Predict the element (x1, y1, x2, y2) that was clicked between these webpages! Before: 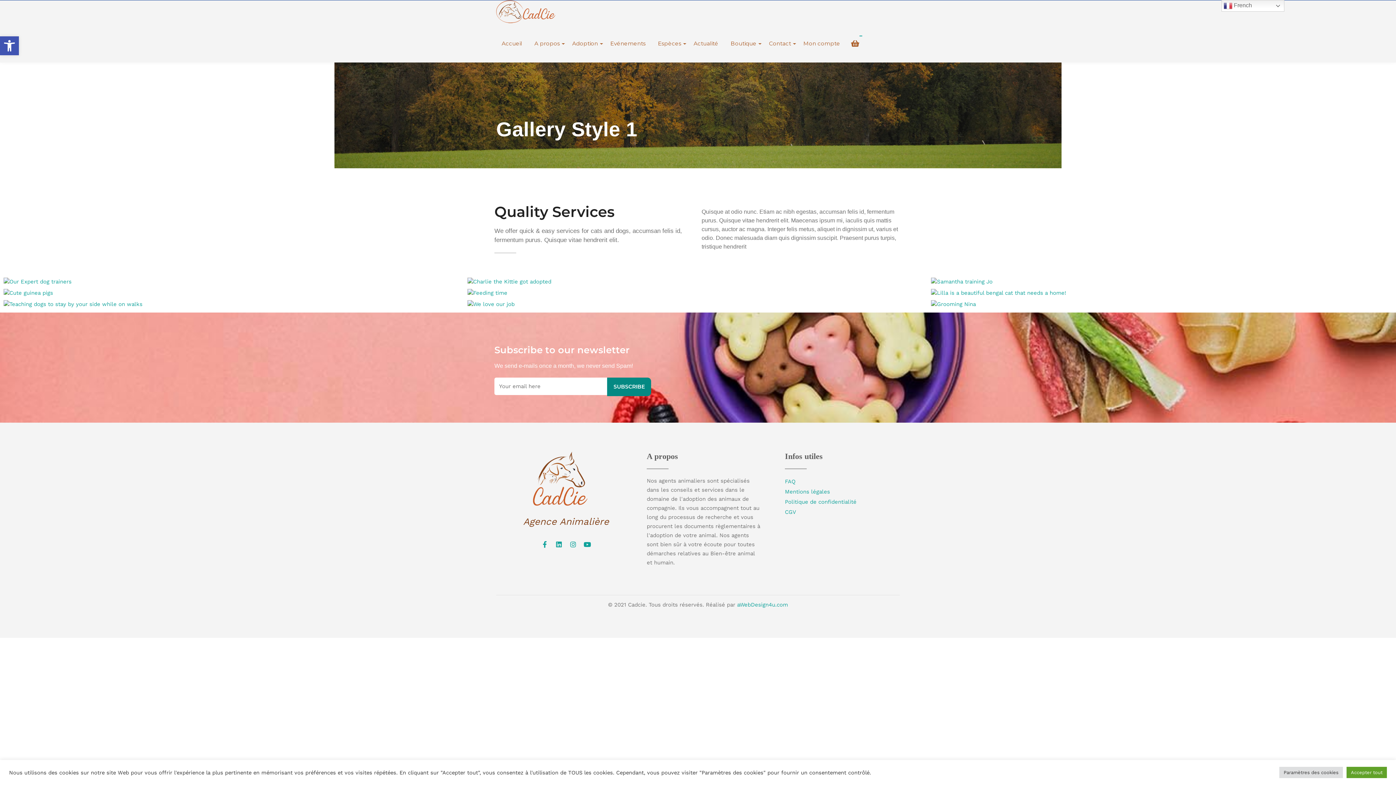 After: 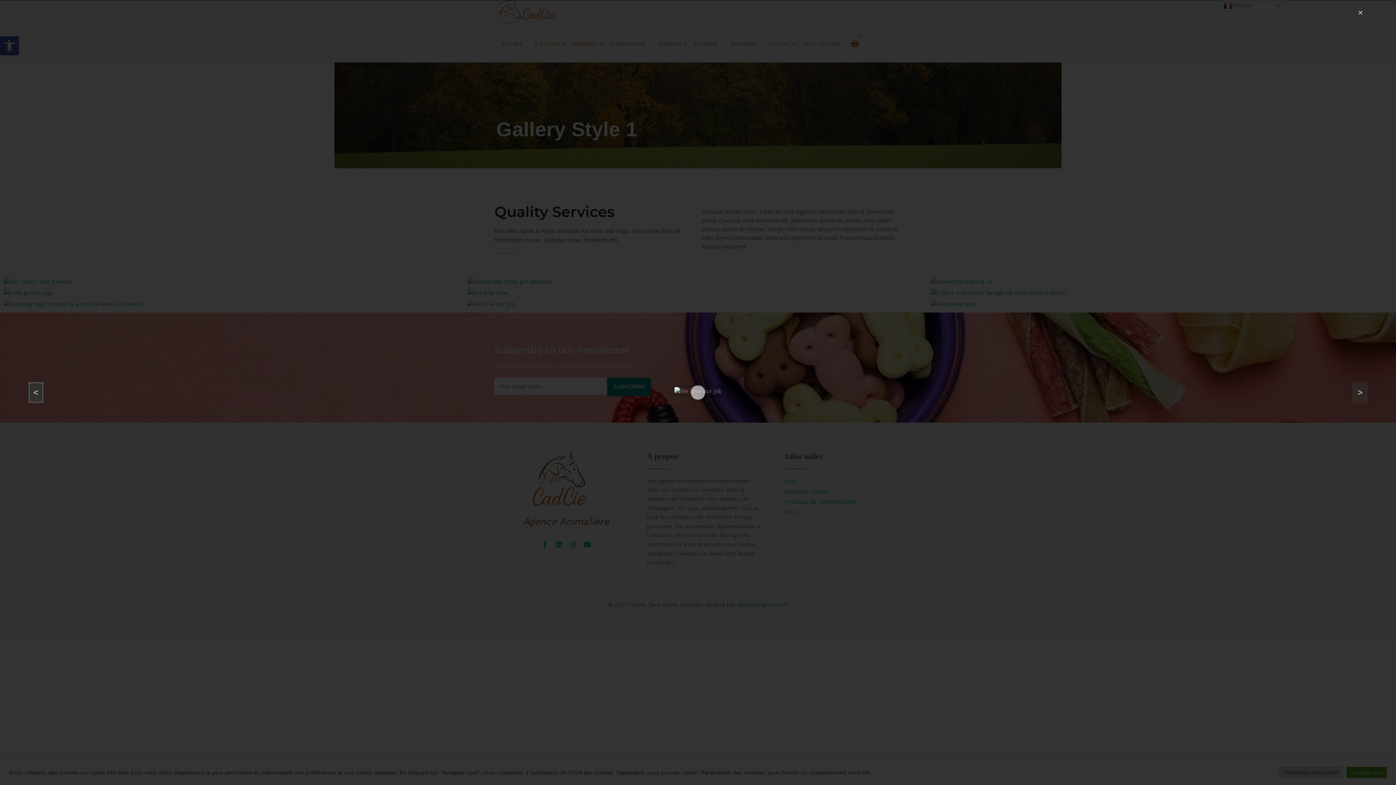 Action: bbox: (467, 299, 928, 308) label: We love our job